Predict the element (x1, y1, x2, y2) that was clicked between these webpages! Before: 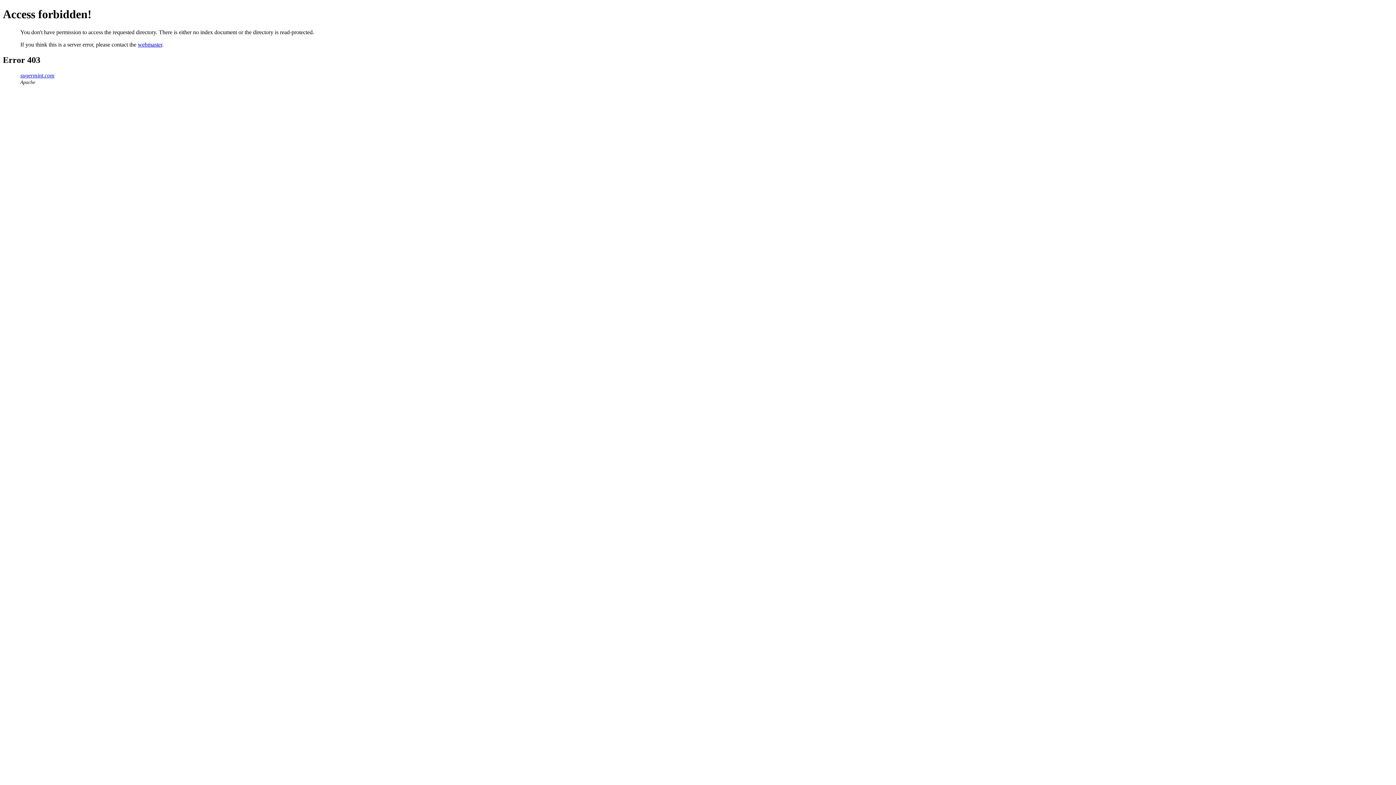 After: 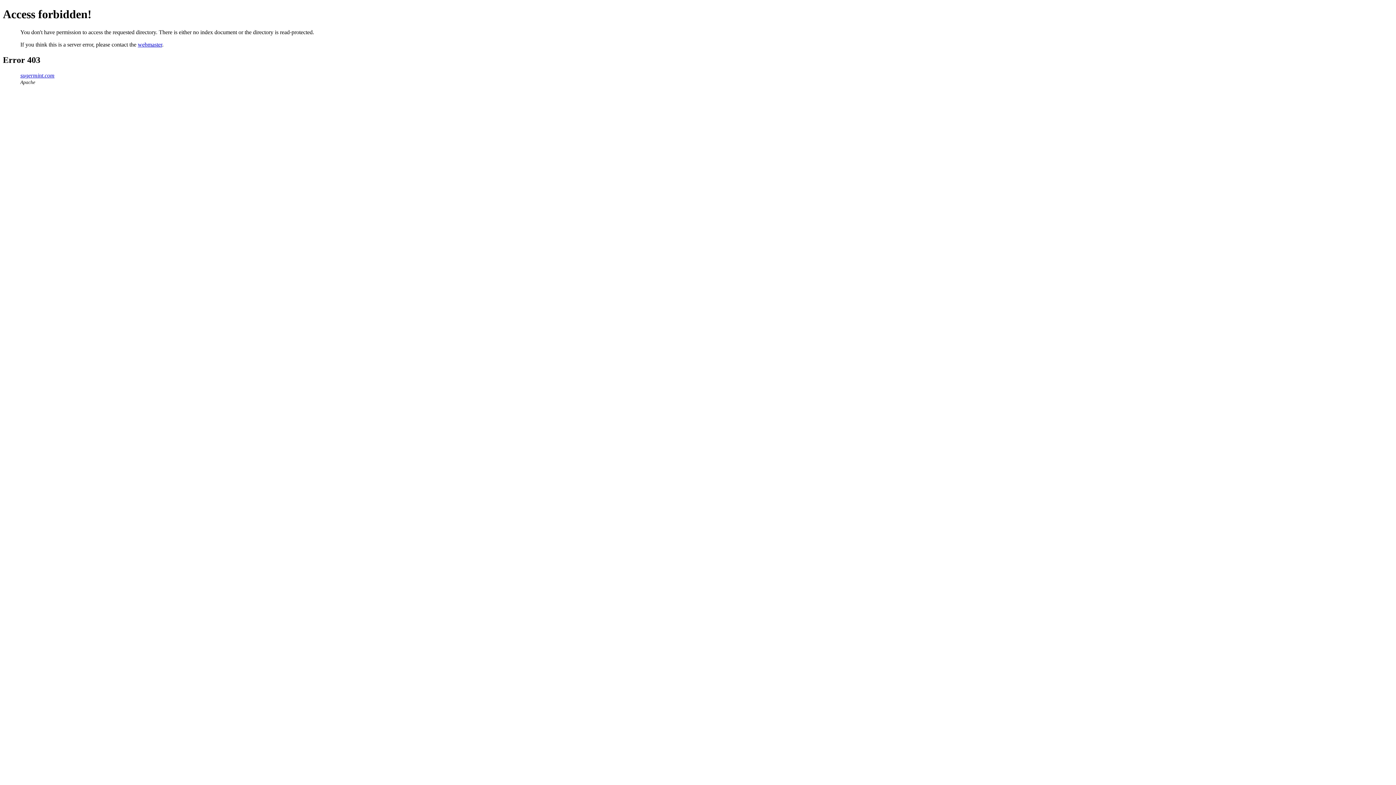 Action: bbox: (137, 41, 162, 47) label: webmaster